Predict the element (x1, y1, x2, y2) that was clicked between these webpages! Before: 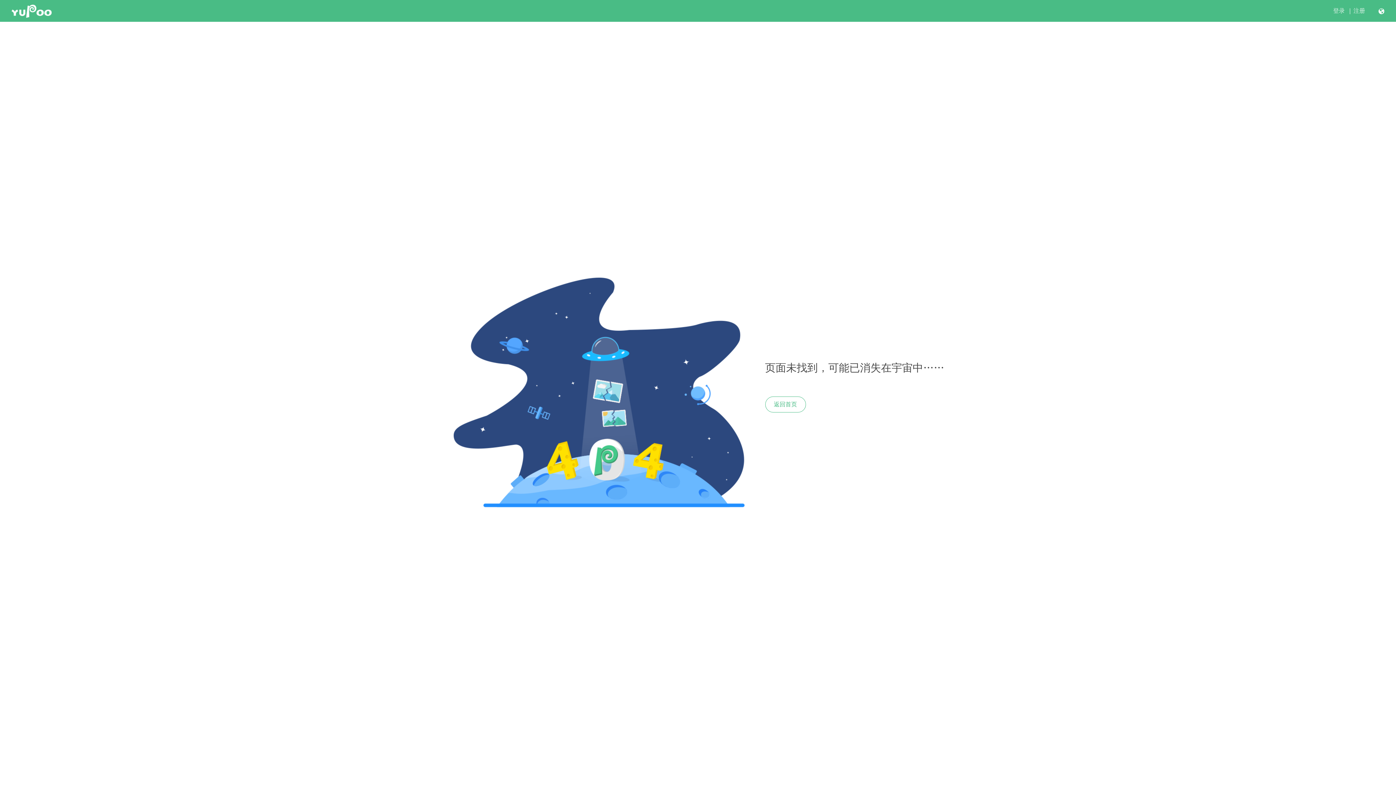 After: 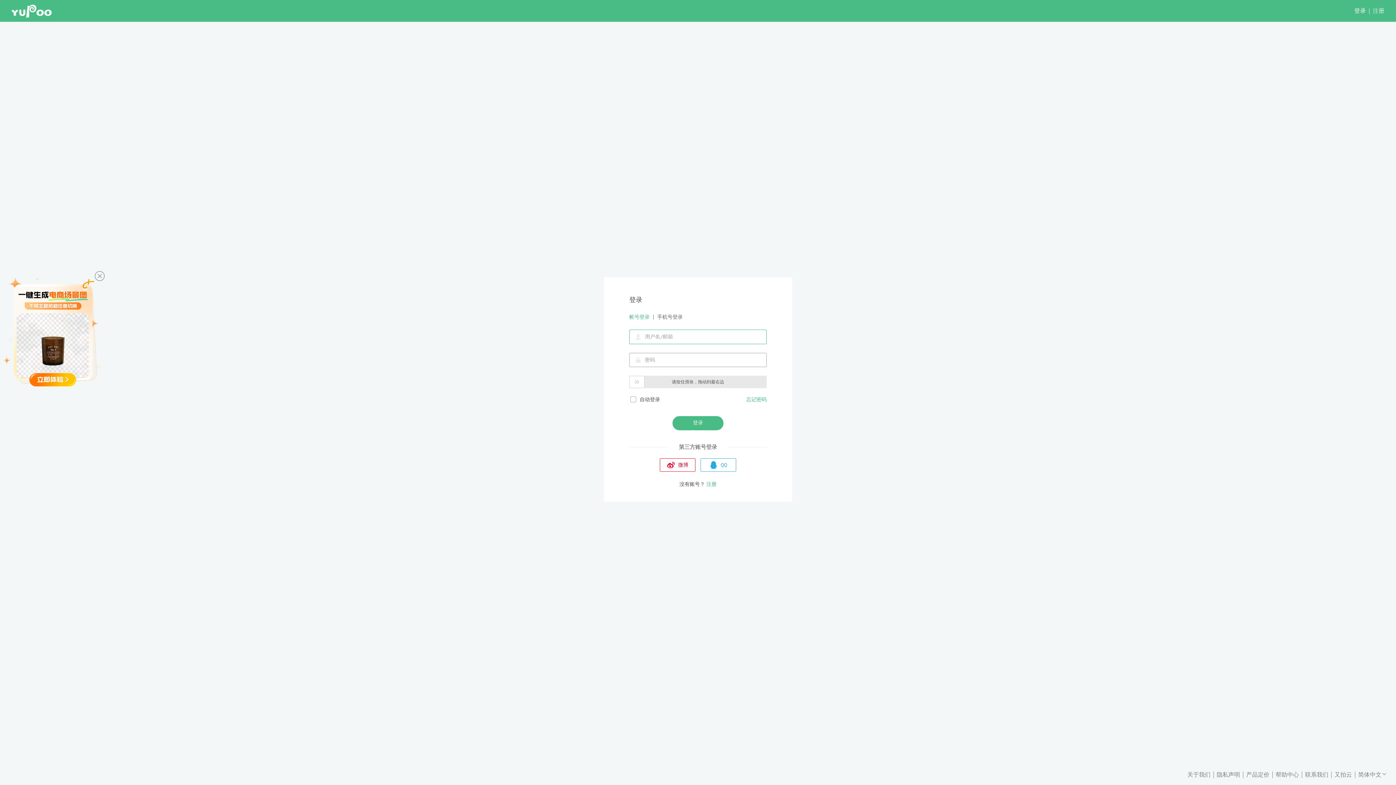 Action: bbox: (1333, 7, 1345, 14) label: 登录